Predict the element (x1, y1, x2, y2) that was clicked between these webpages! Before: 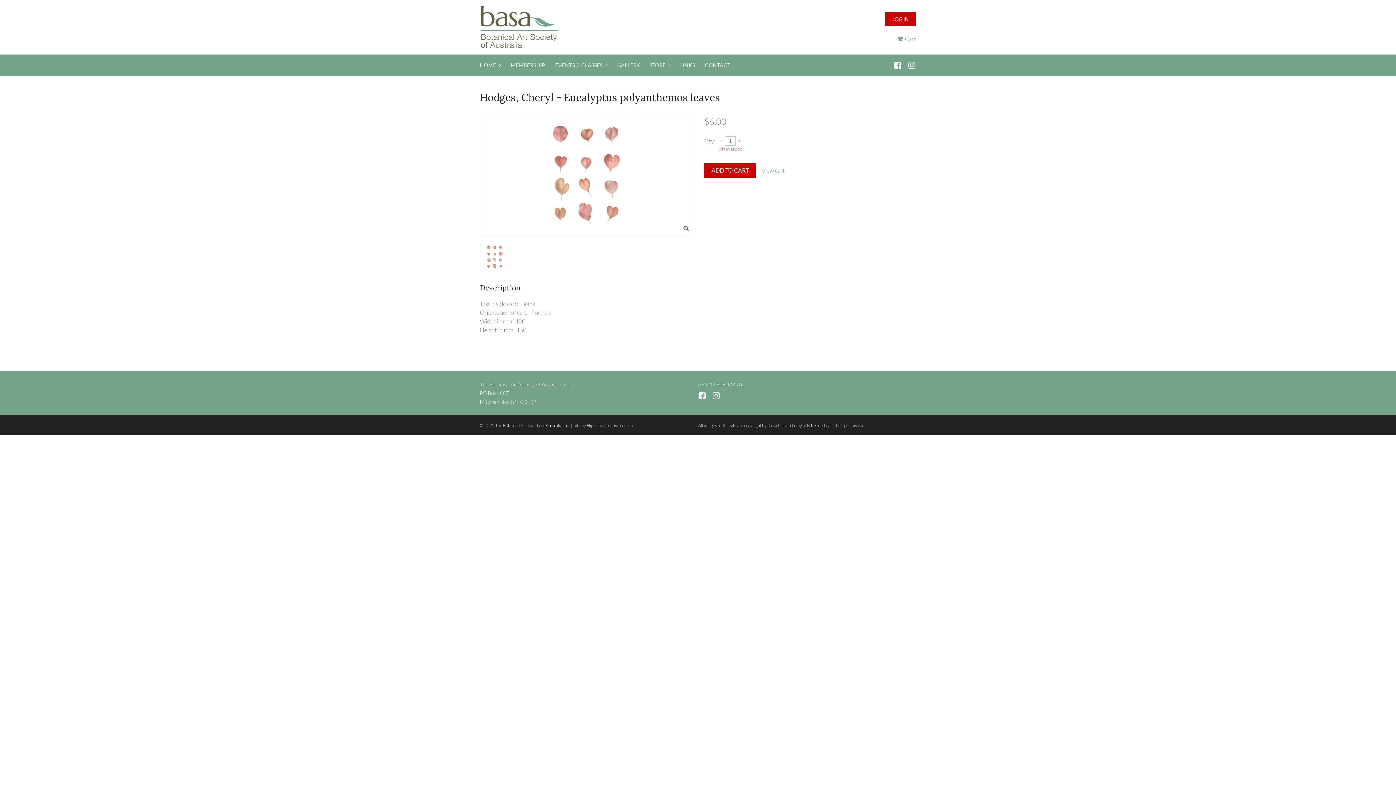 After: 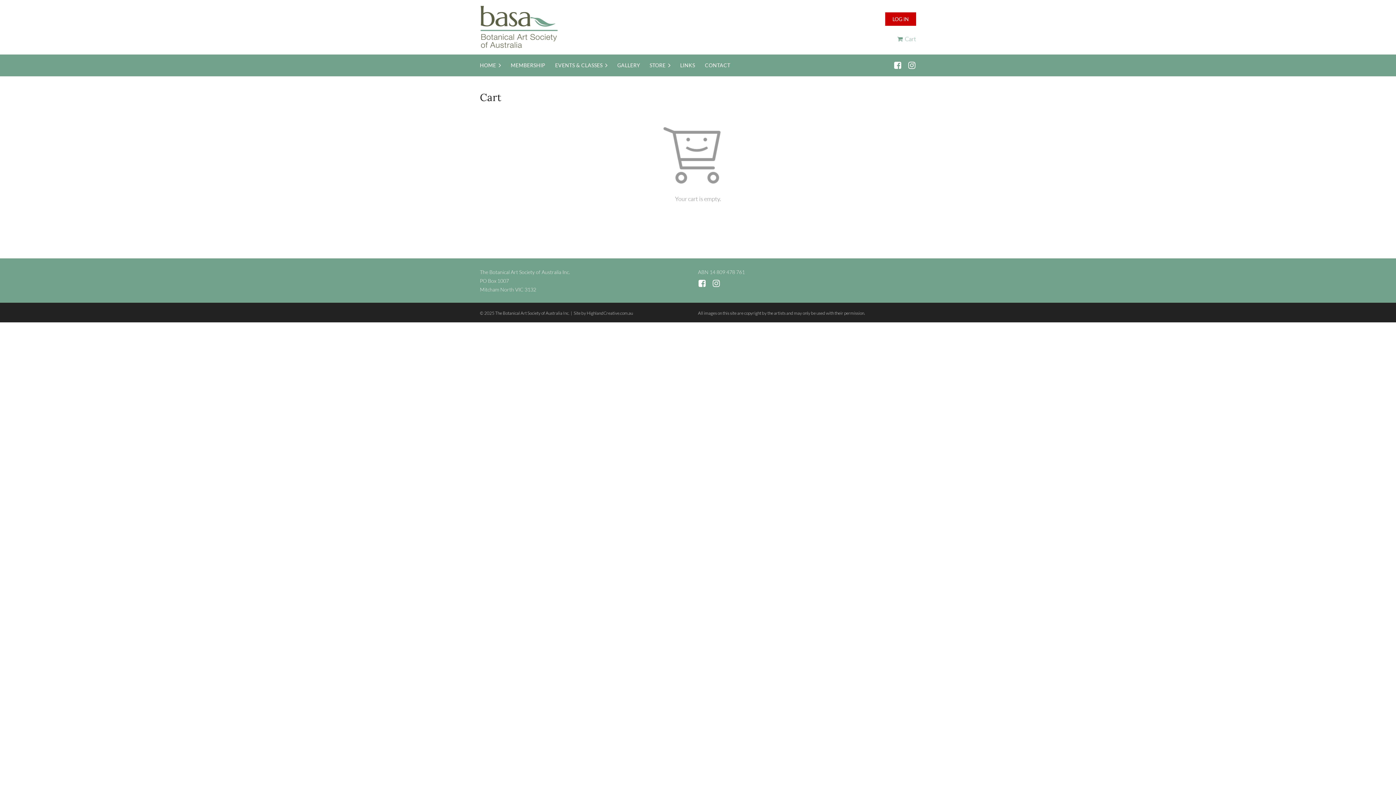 Action: label: View cart bbox: (761, 166, 785, 174)